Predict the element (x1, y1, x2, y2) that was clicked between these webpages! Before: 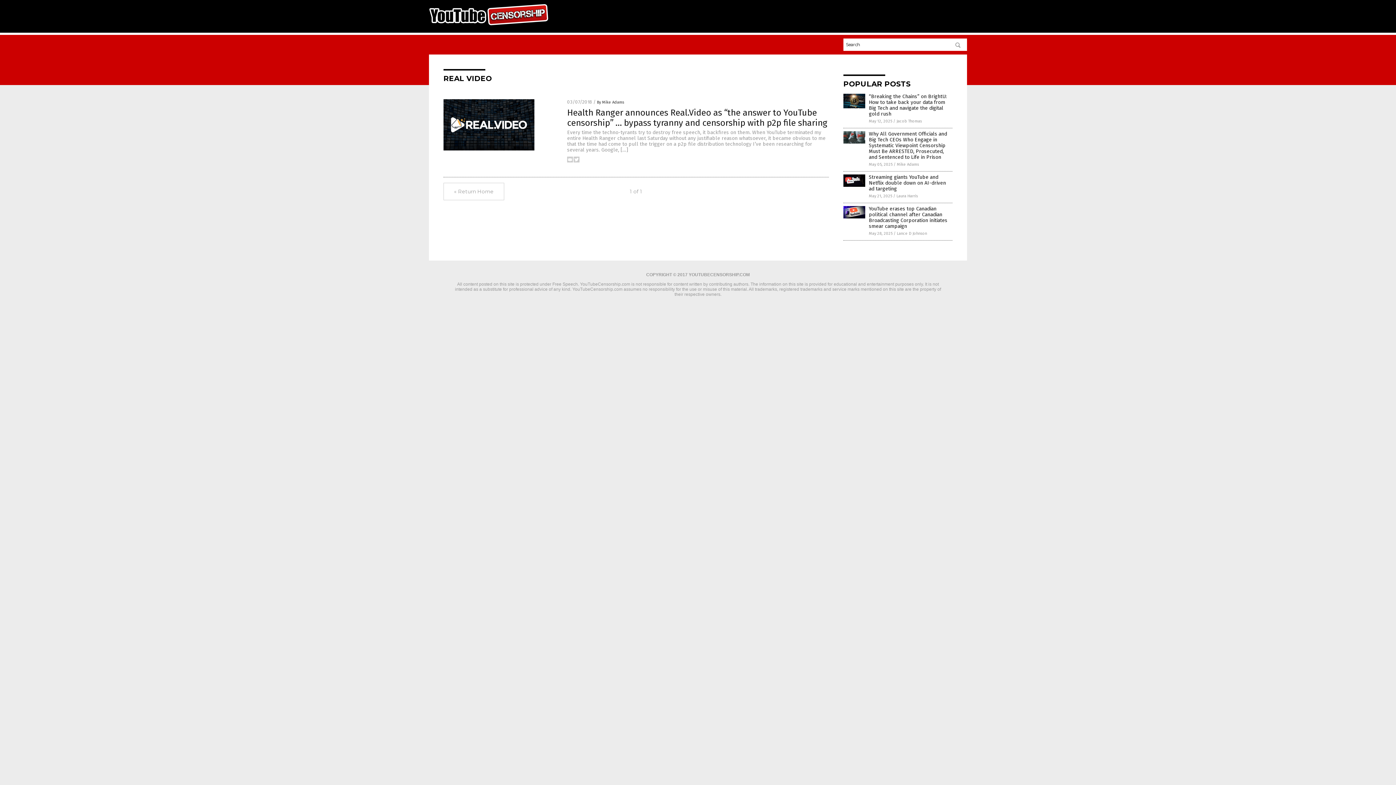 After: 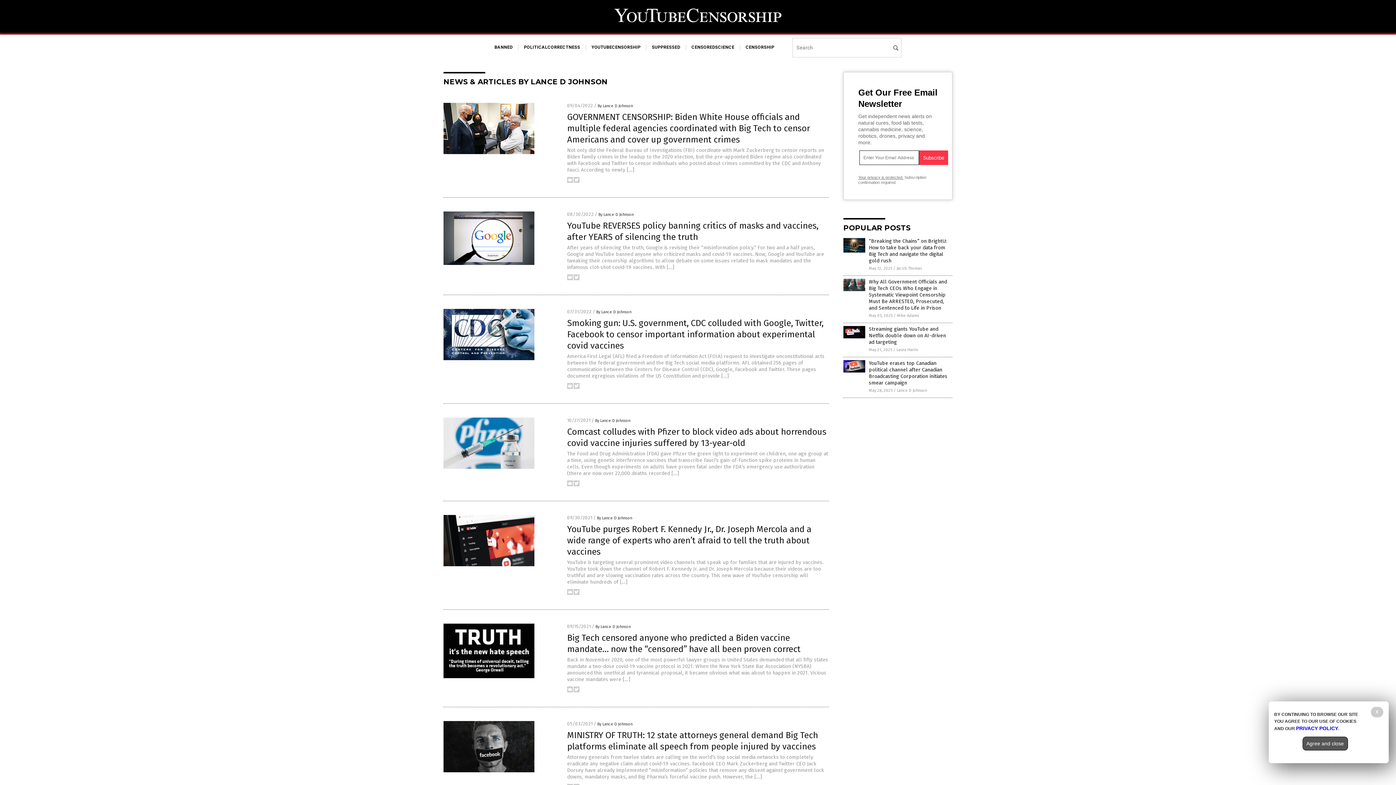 Action: bbox: (897, 231, 927, 235) label: Lance D Johnson